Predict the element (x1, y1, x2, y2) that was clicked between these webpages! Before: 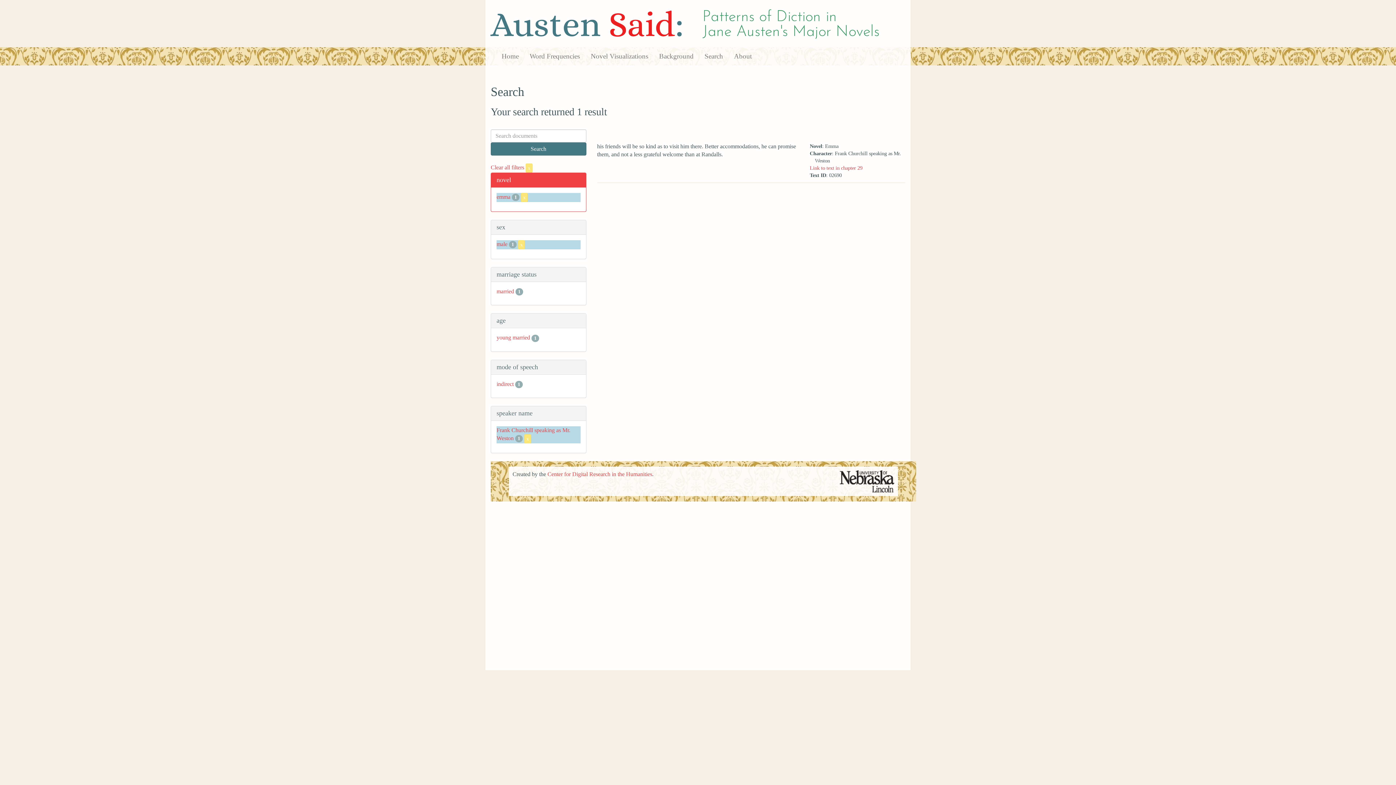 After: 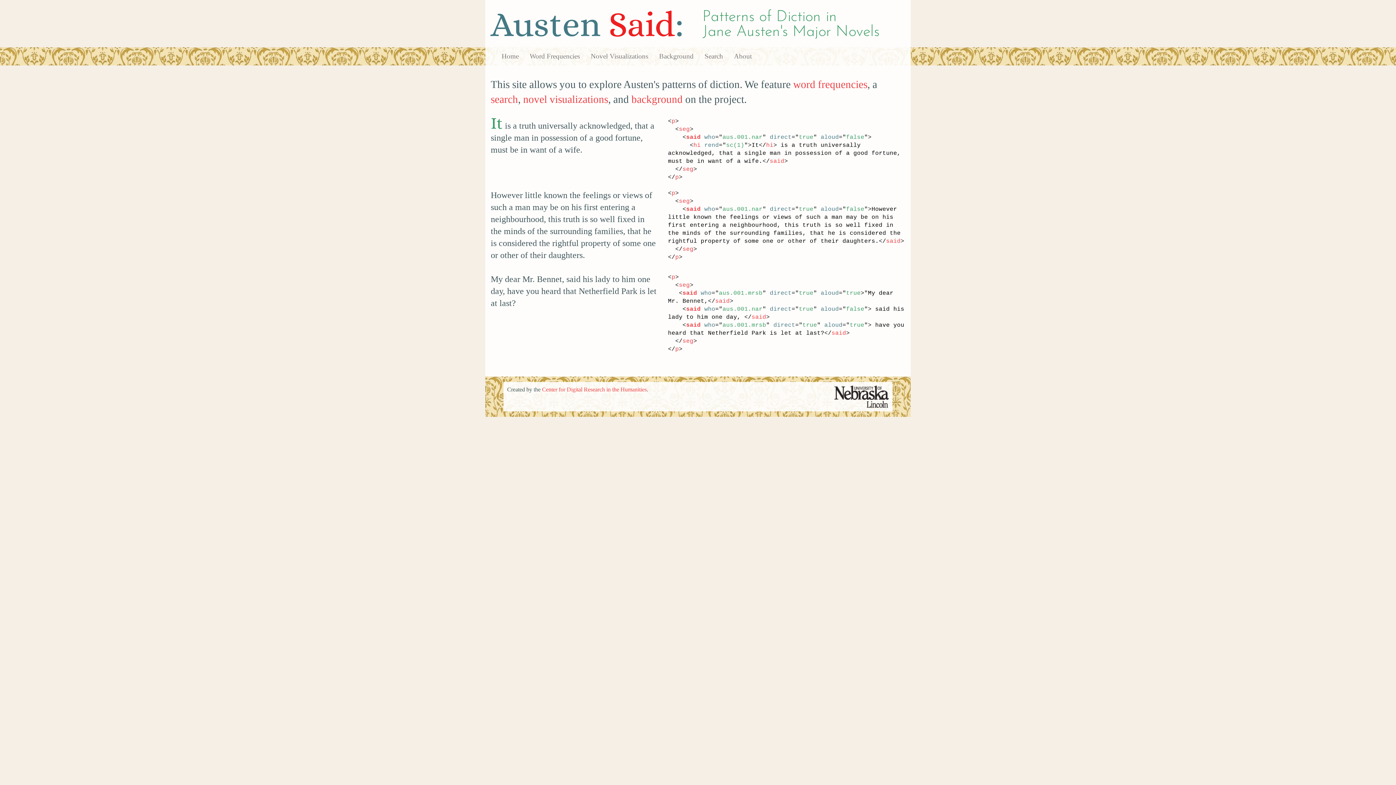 Action: label: Home bbox: (496, 47, 524, 65)